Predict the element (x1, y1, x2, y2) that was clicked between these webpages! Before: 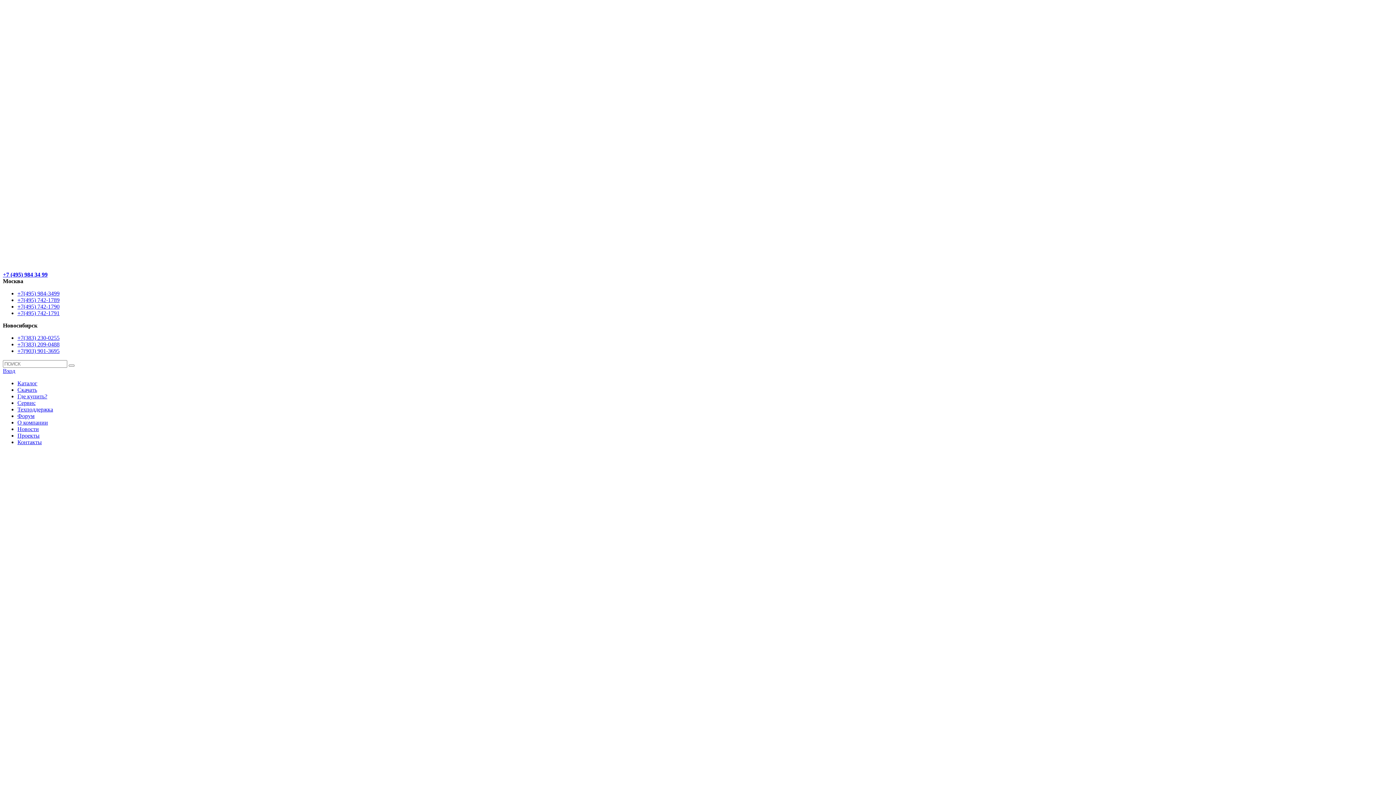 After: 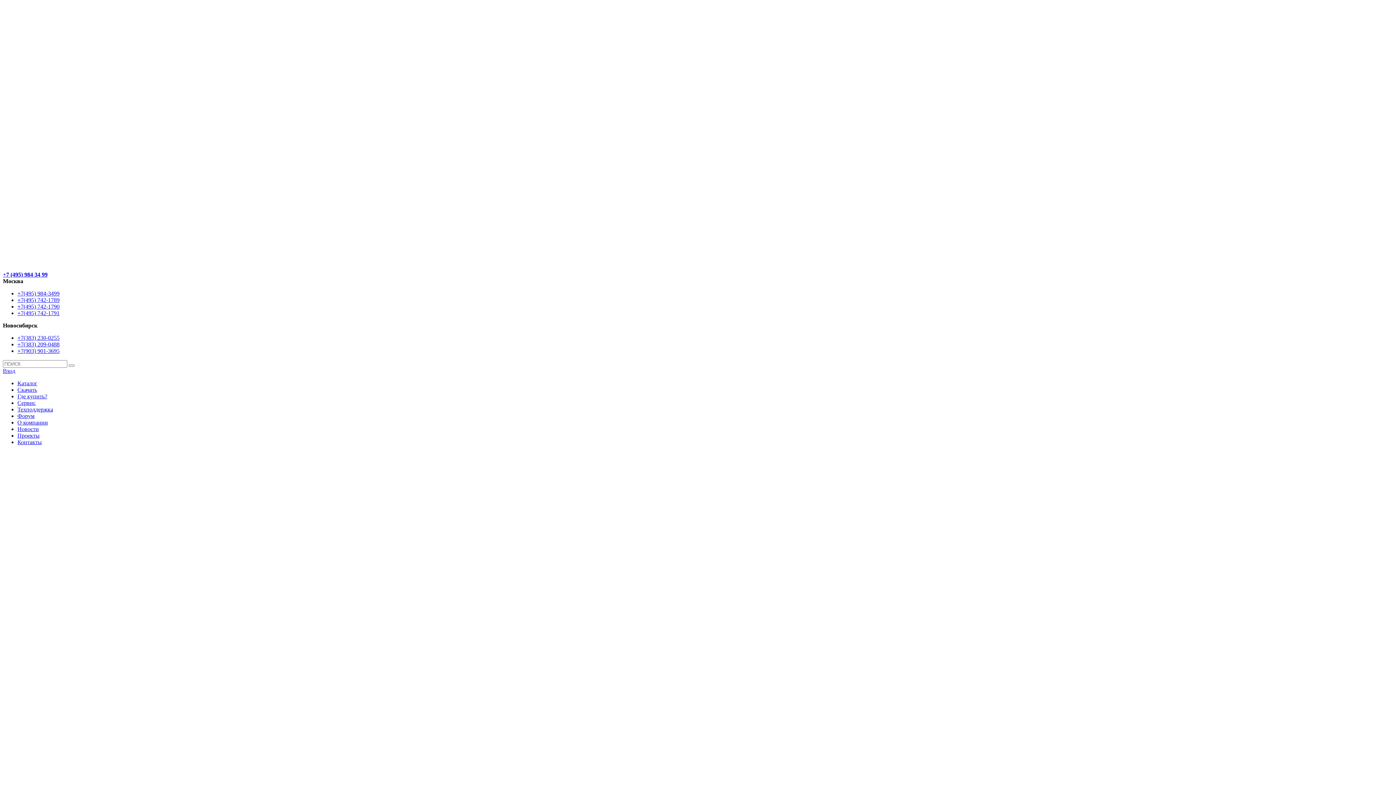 Action: label: О компании bbox: (17, 419, 48, 425)